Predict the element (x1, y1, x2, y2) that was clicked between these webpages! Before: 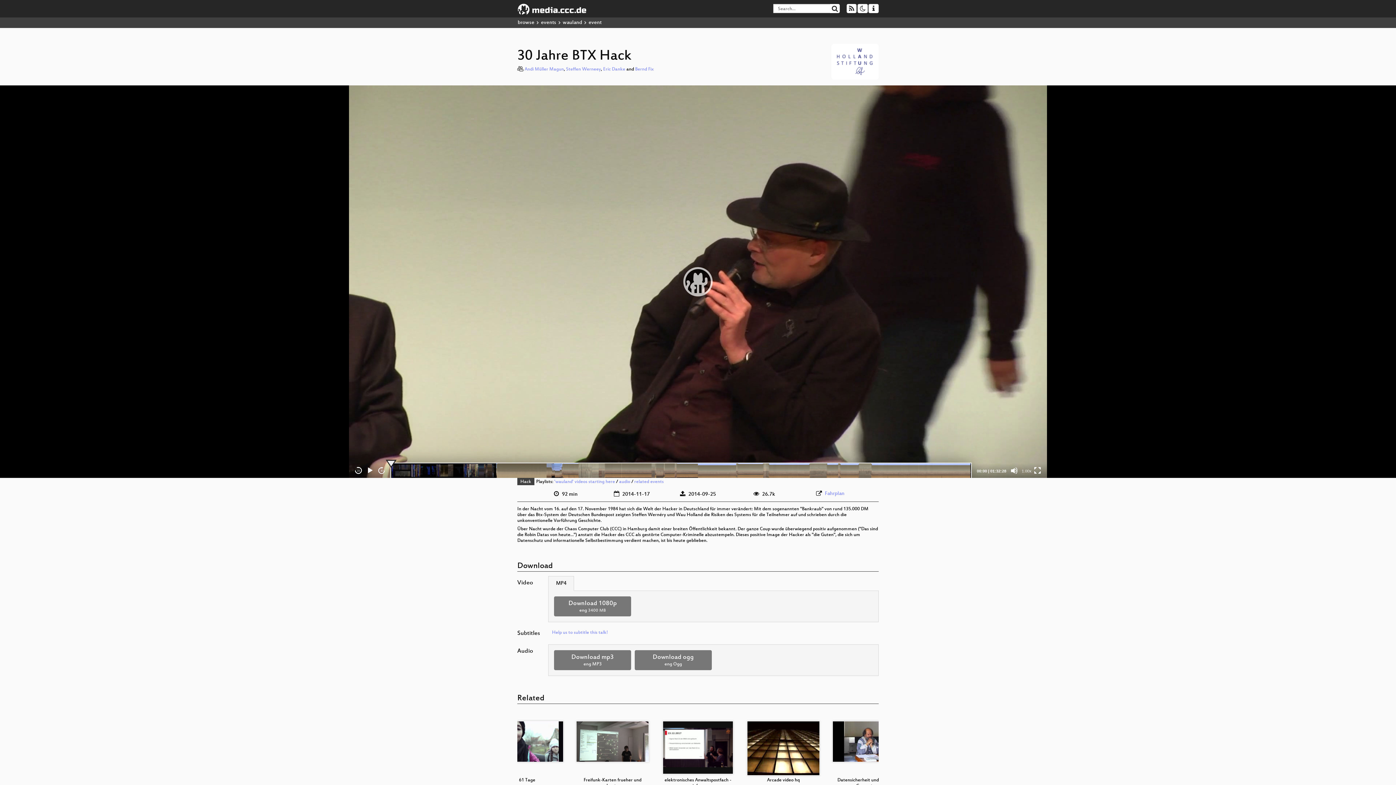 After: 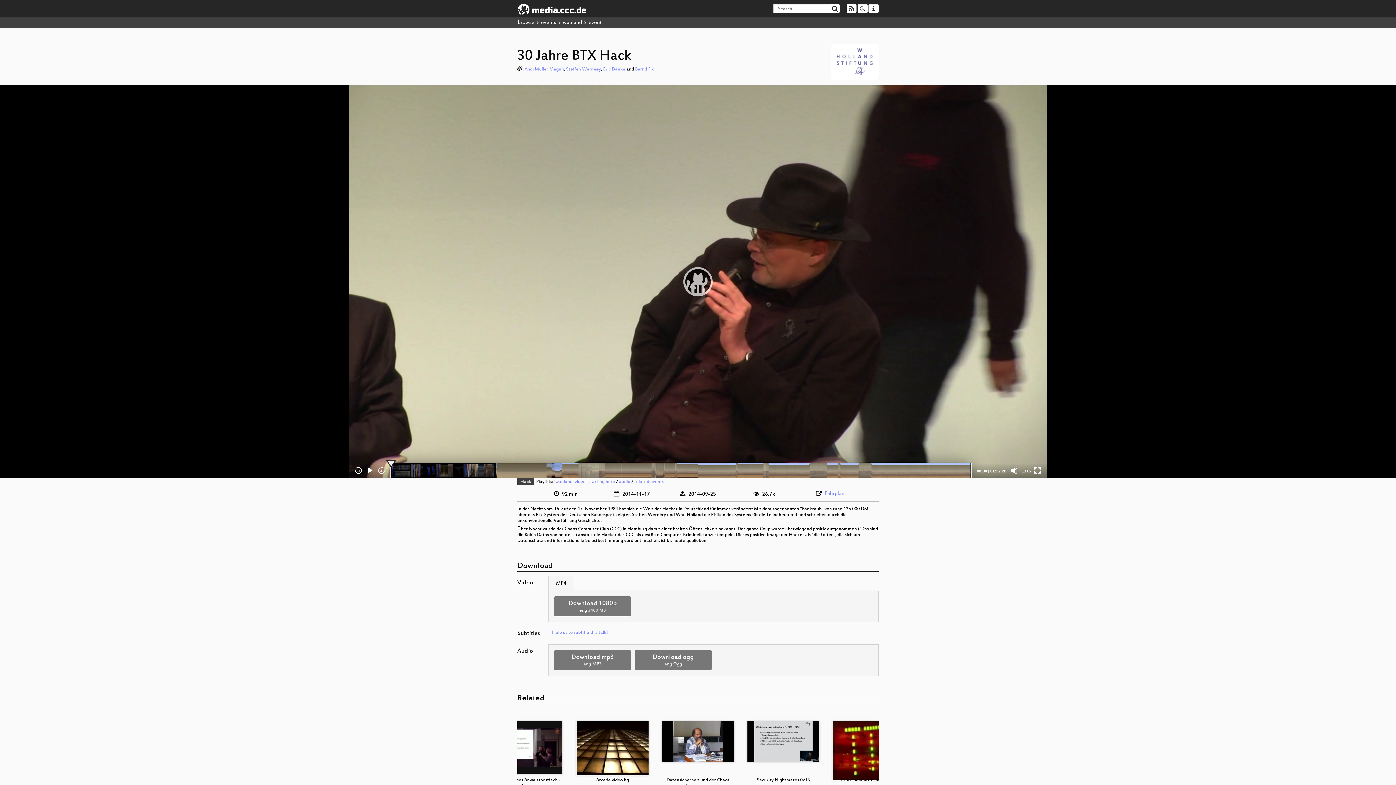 Action: label: MP4 bbox: (548, 576, 574, 591)